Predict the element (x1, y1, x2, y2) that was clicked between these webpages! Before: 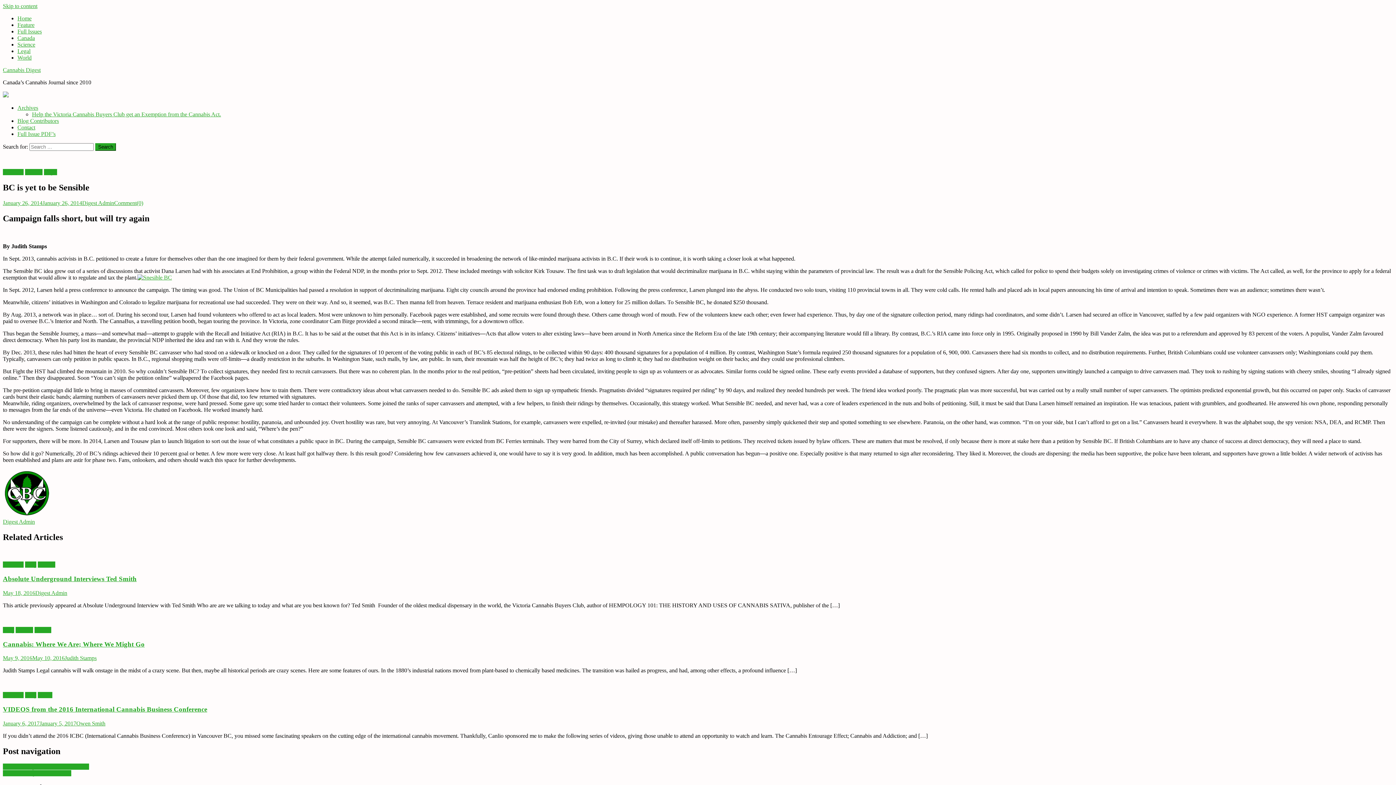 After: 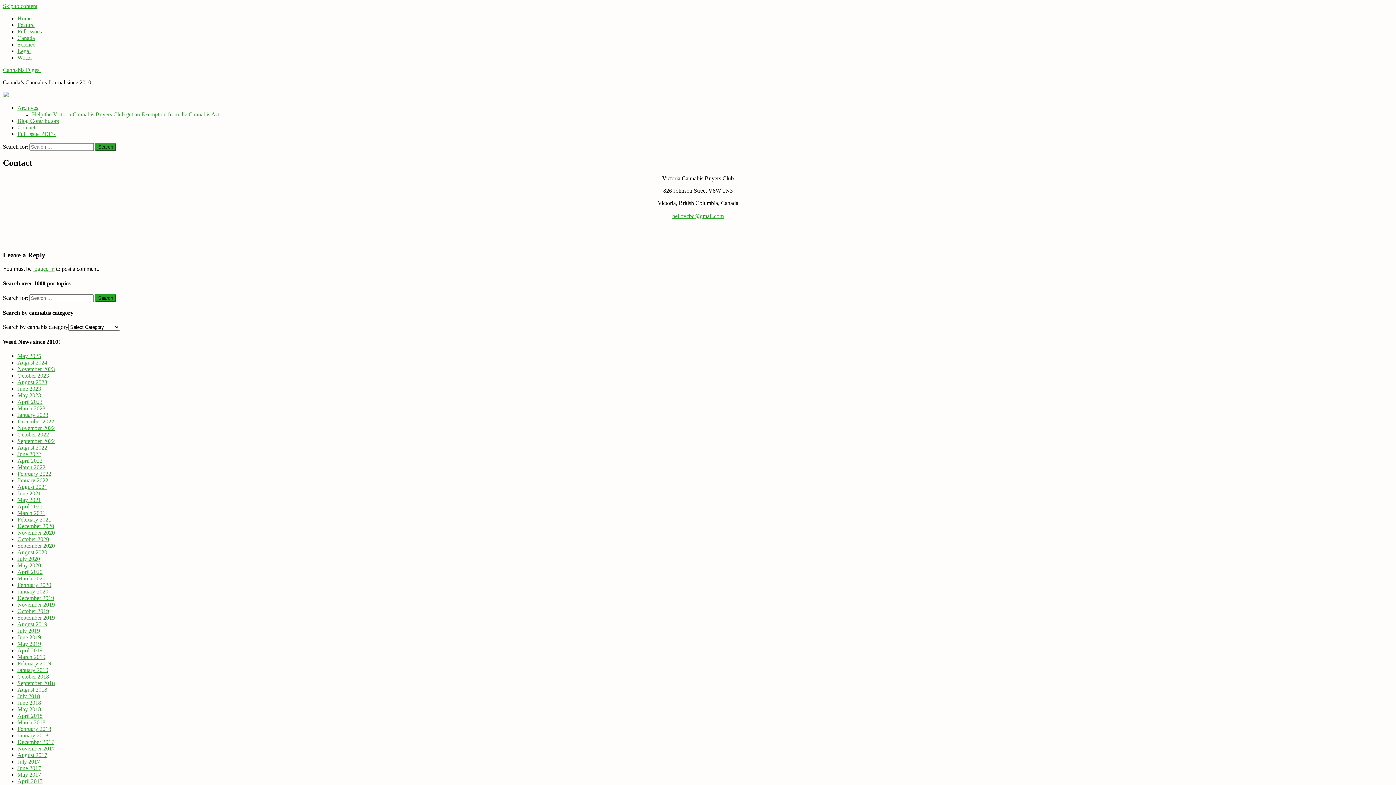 Action: bbox: (17, 124, 35, 130) label: Contact